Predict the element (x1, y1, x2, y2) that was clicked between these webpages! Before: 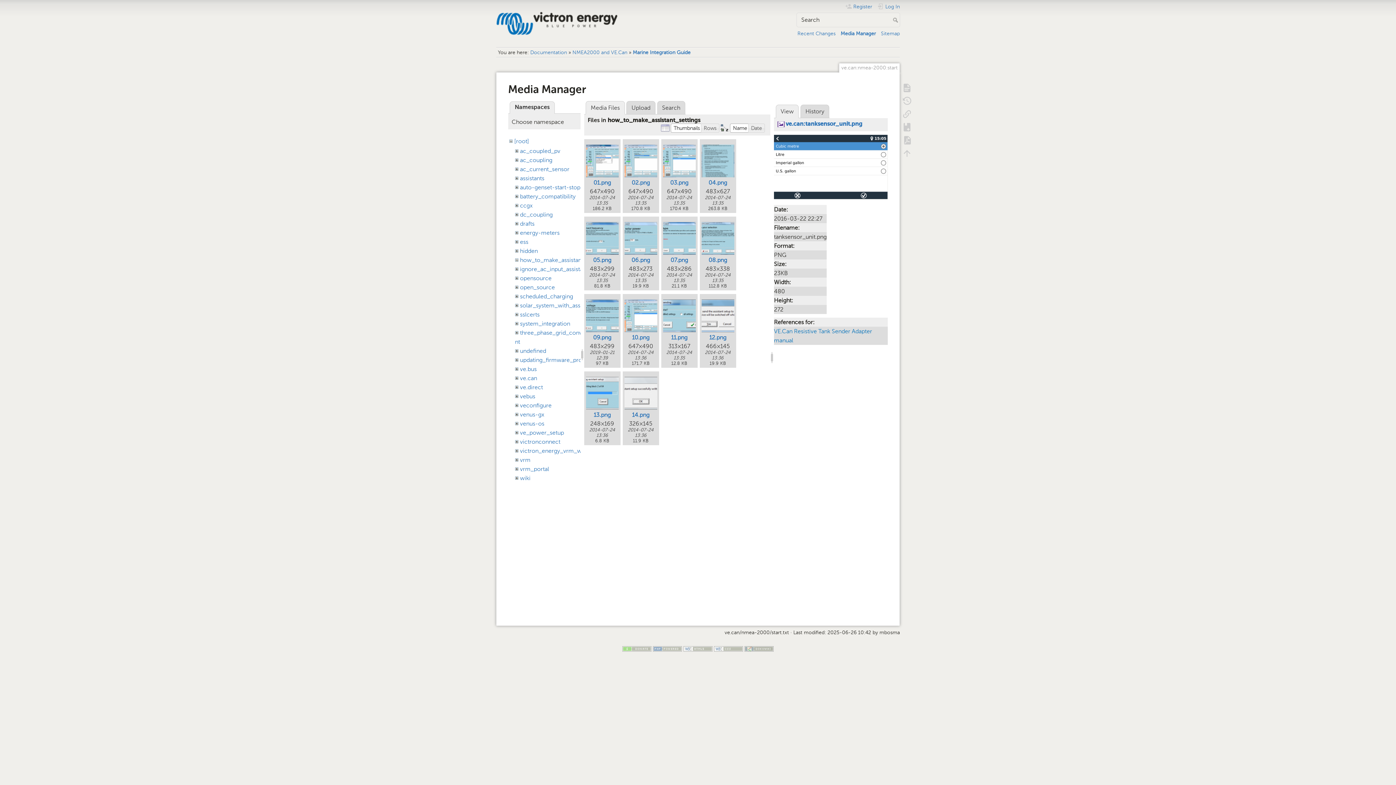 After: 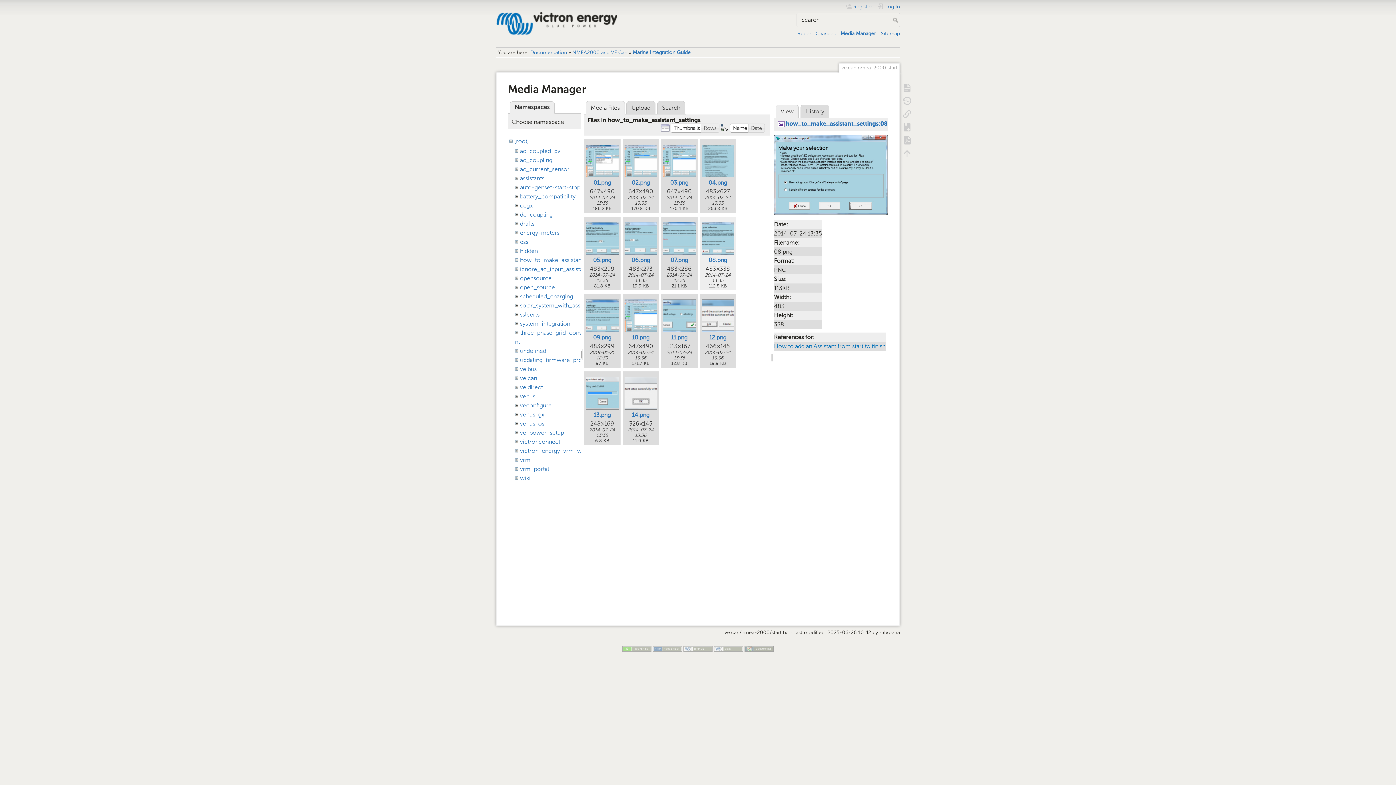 Action: bbox: (701, 222, 734, 254)